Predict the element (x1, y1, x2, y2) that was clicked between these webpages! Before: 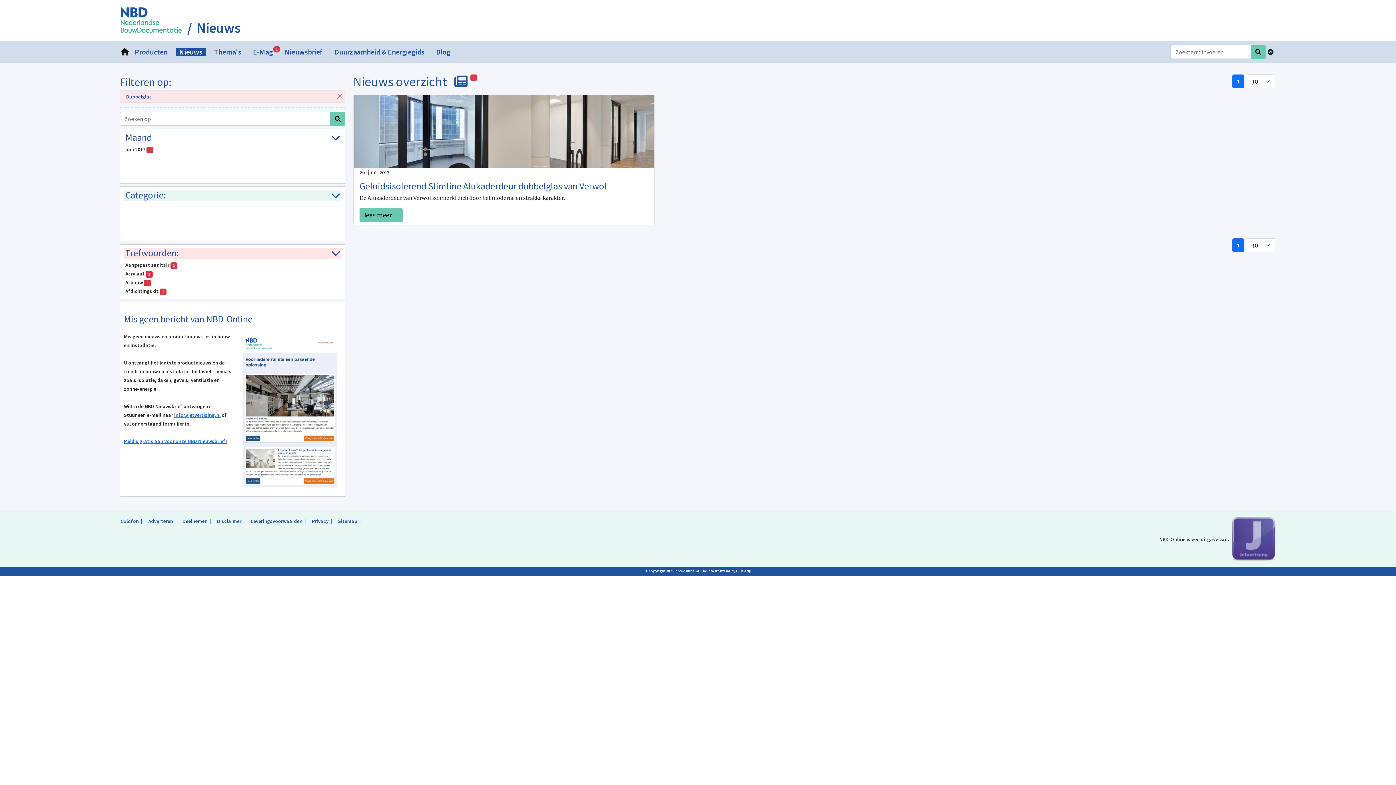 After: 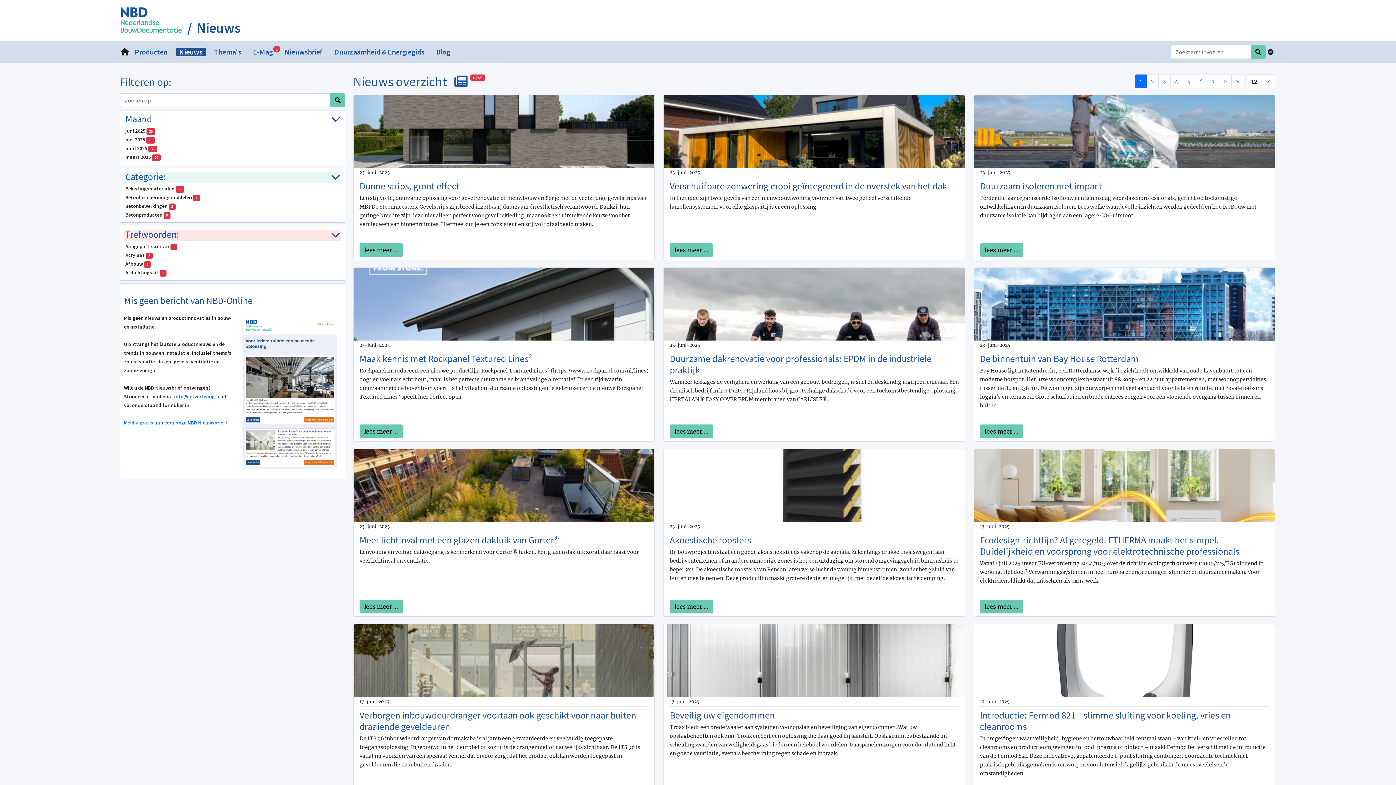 Action: label: Close bbox: (336, 92, 343, 100)